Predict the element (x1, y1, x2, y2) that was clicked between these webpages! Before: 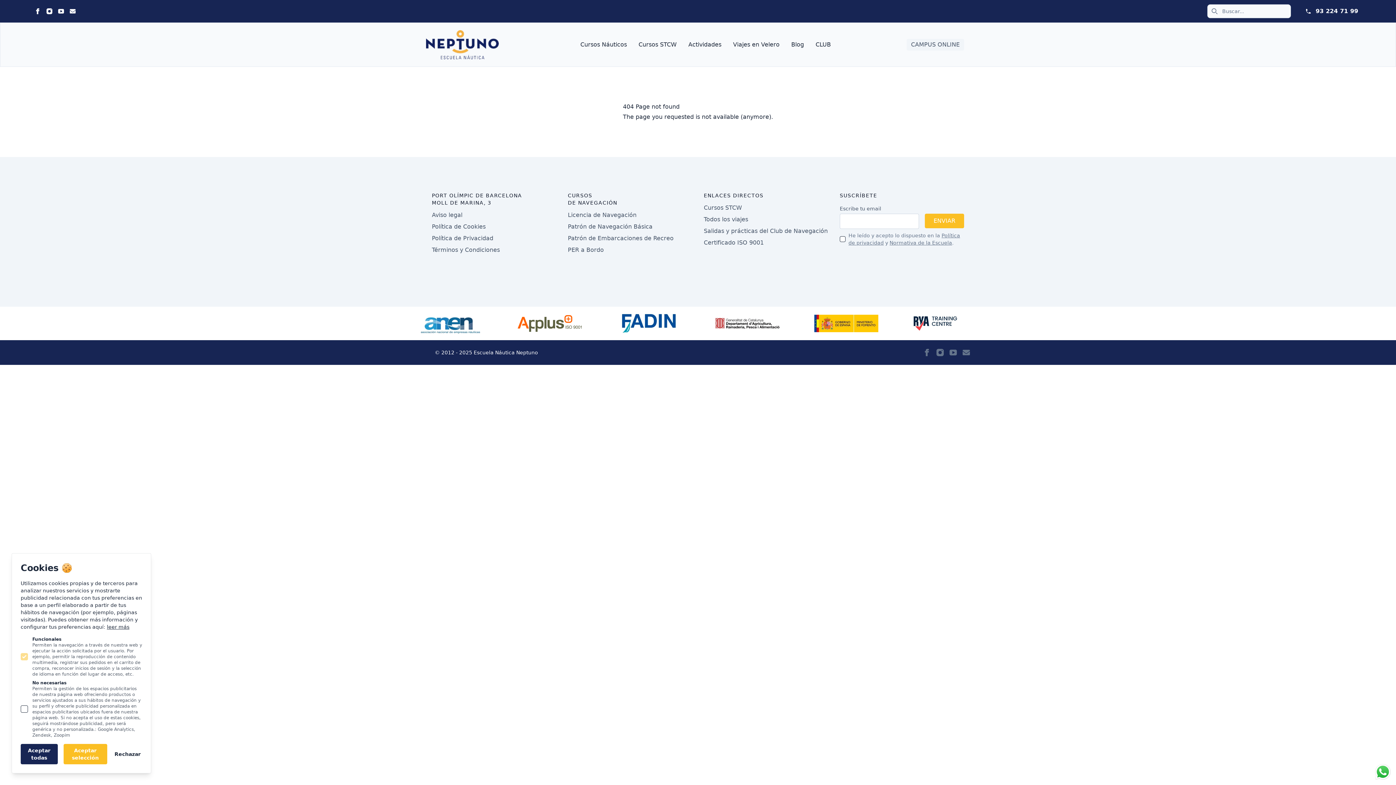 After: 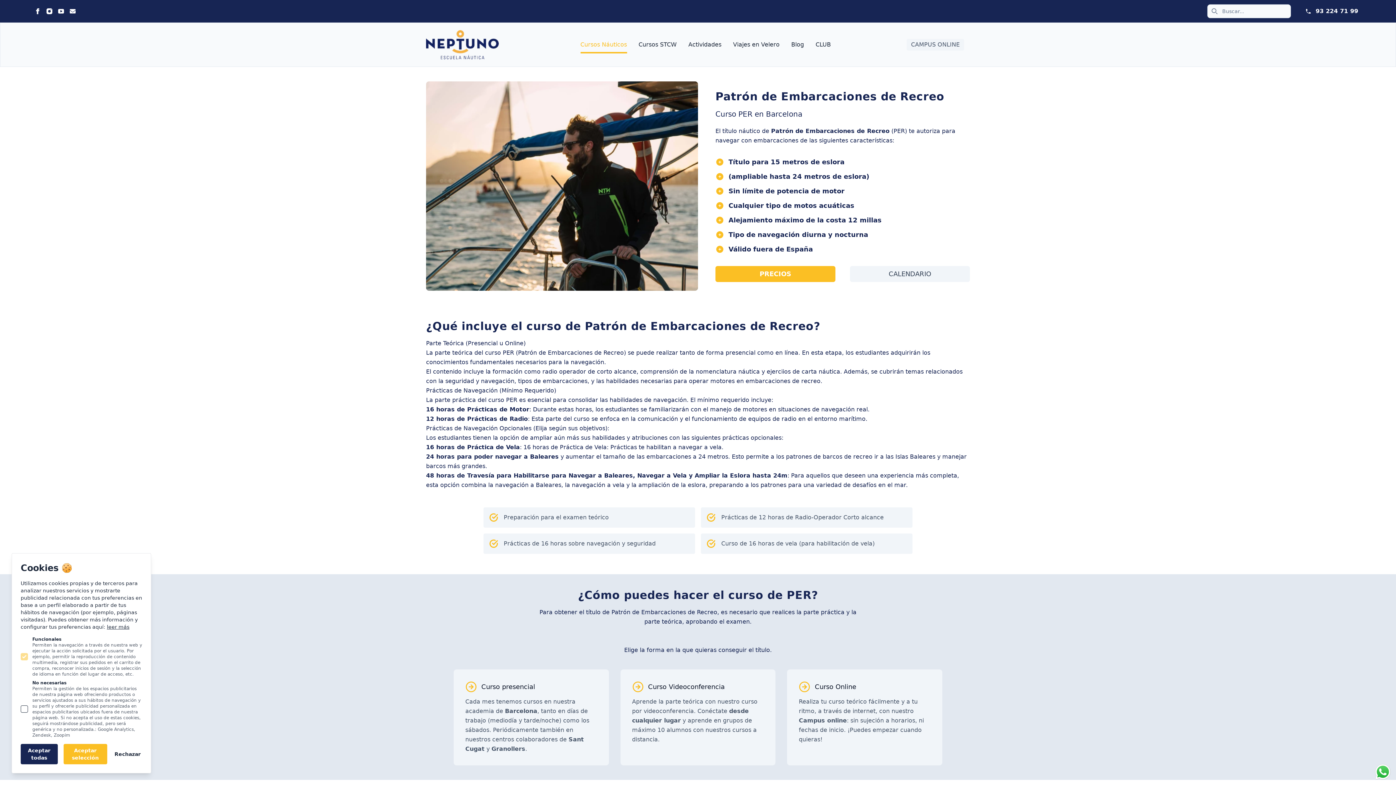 Action: bbox: (568, 234, 673, 241) label: Patrón de Embarcaciones de Recreo